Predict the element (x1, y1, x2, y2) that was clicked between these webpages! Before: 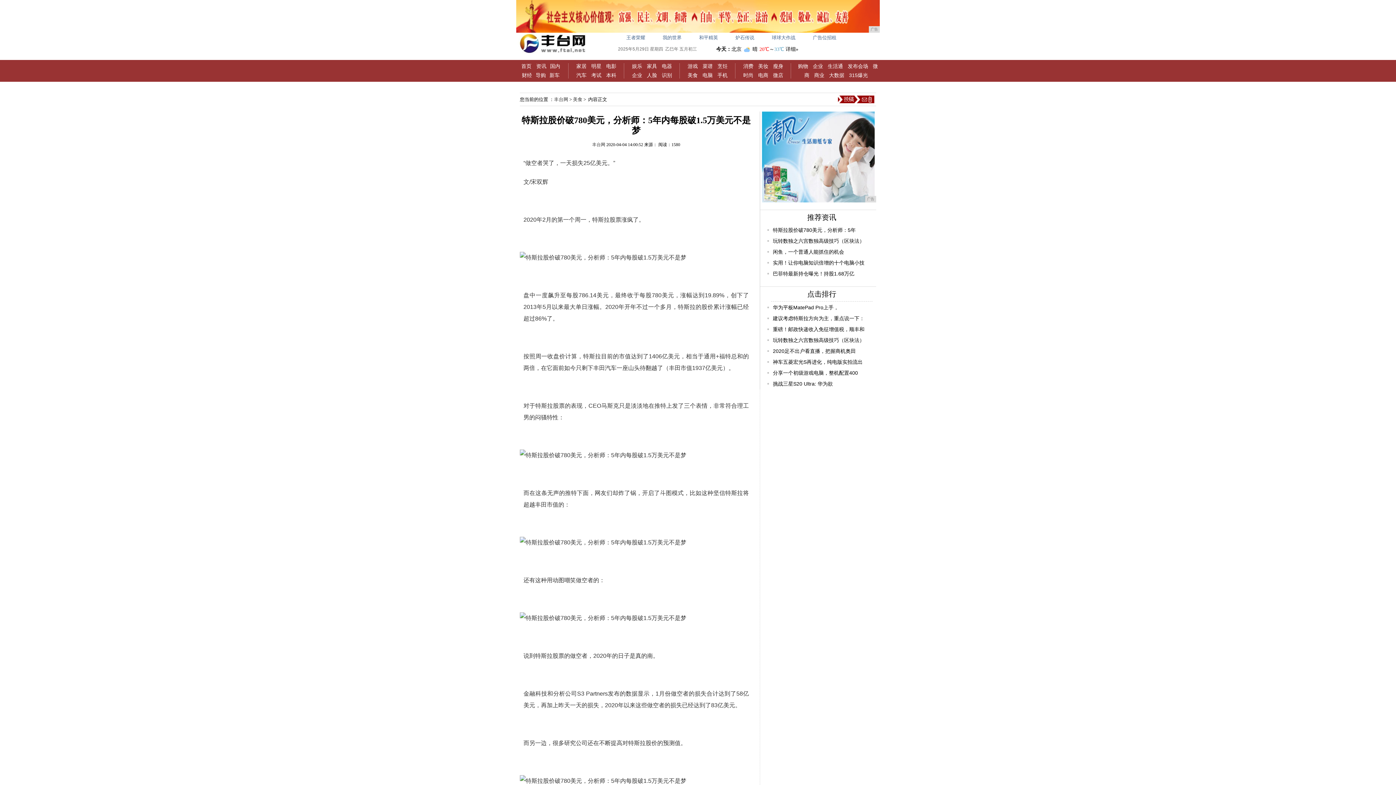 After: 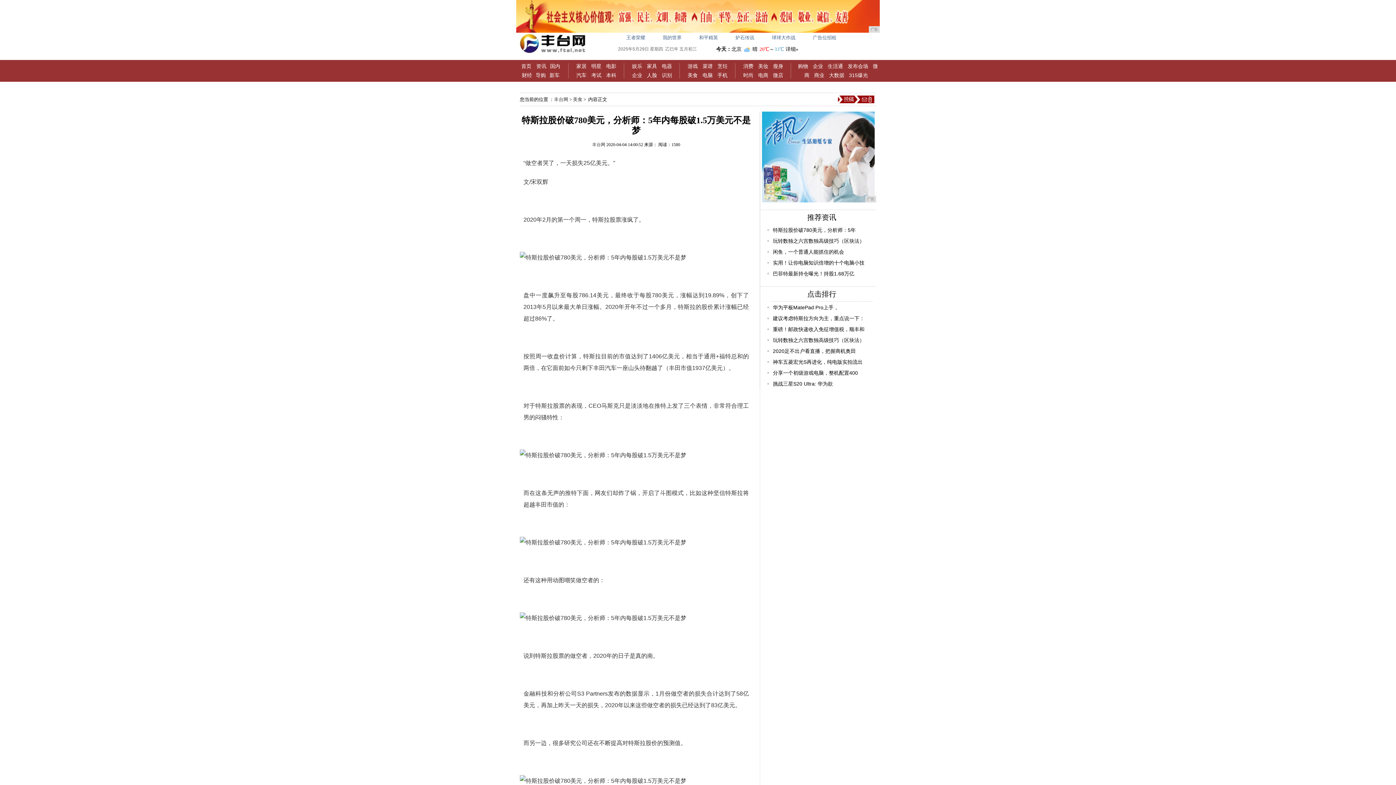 Action: label: 人脸 bbox: (647, 72, 657, 78)